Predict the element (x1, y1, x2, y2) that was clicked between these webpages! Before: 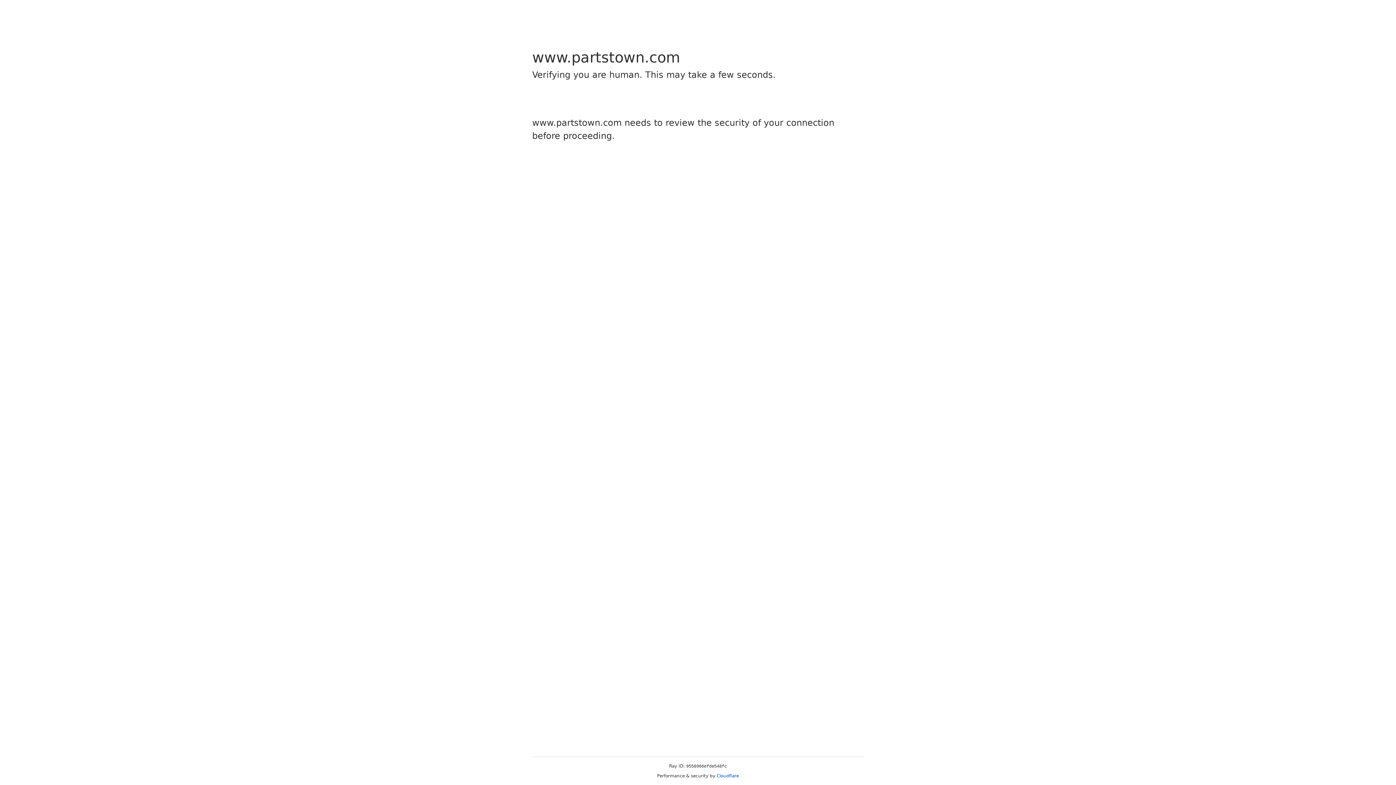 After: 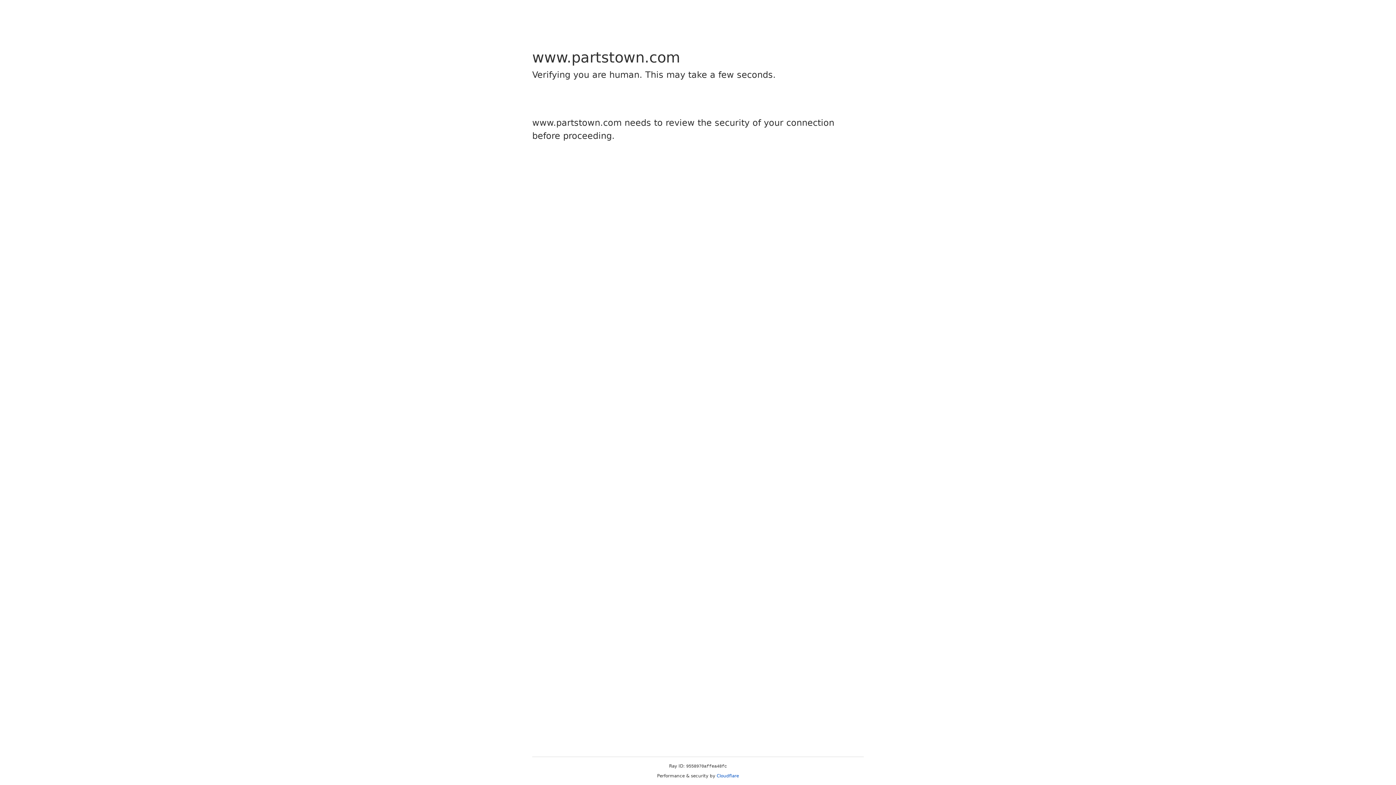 Action: bbox: (716, 773, 739, 778) label: Cloudflare